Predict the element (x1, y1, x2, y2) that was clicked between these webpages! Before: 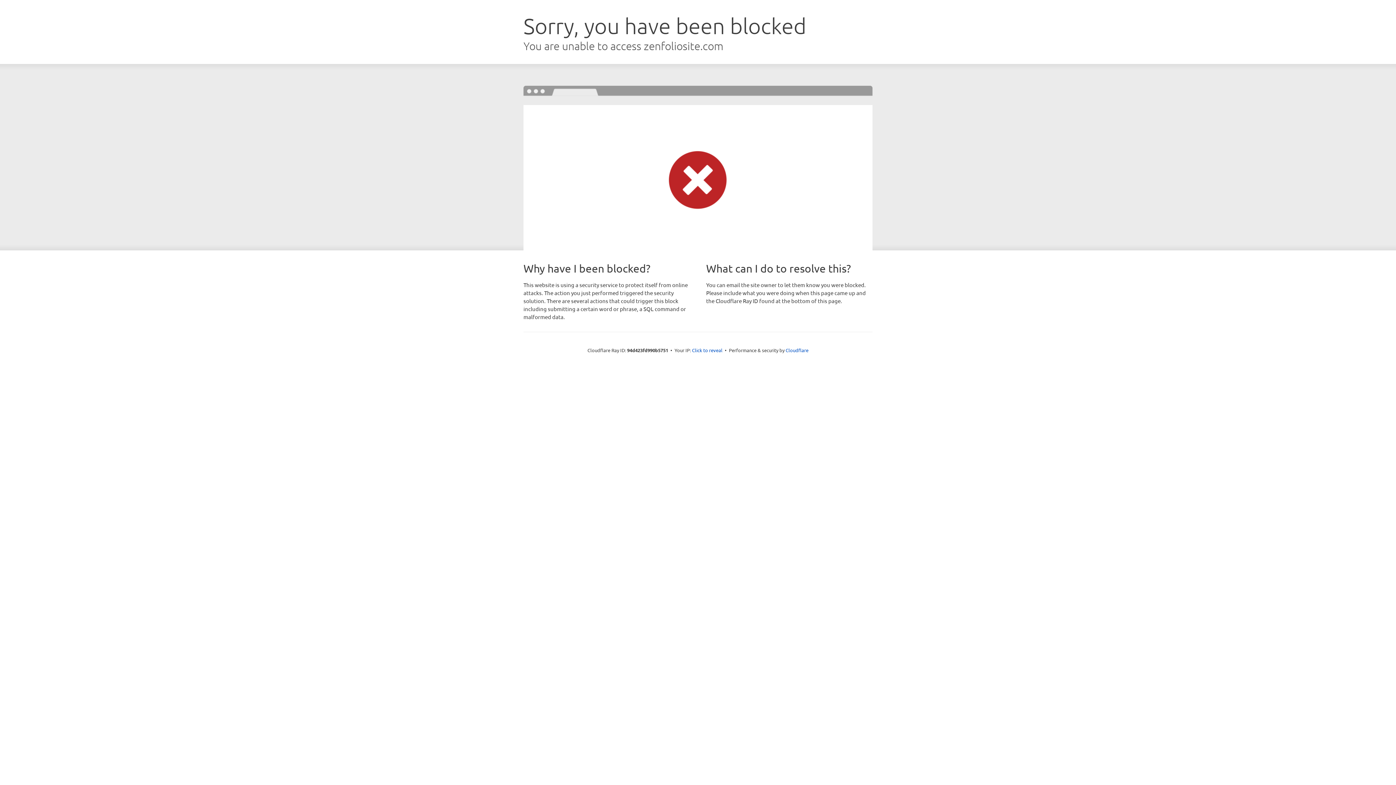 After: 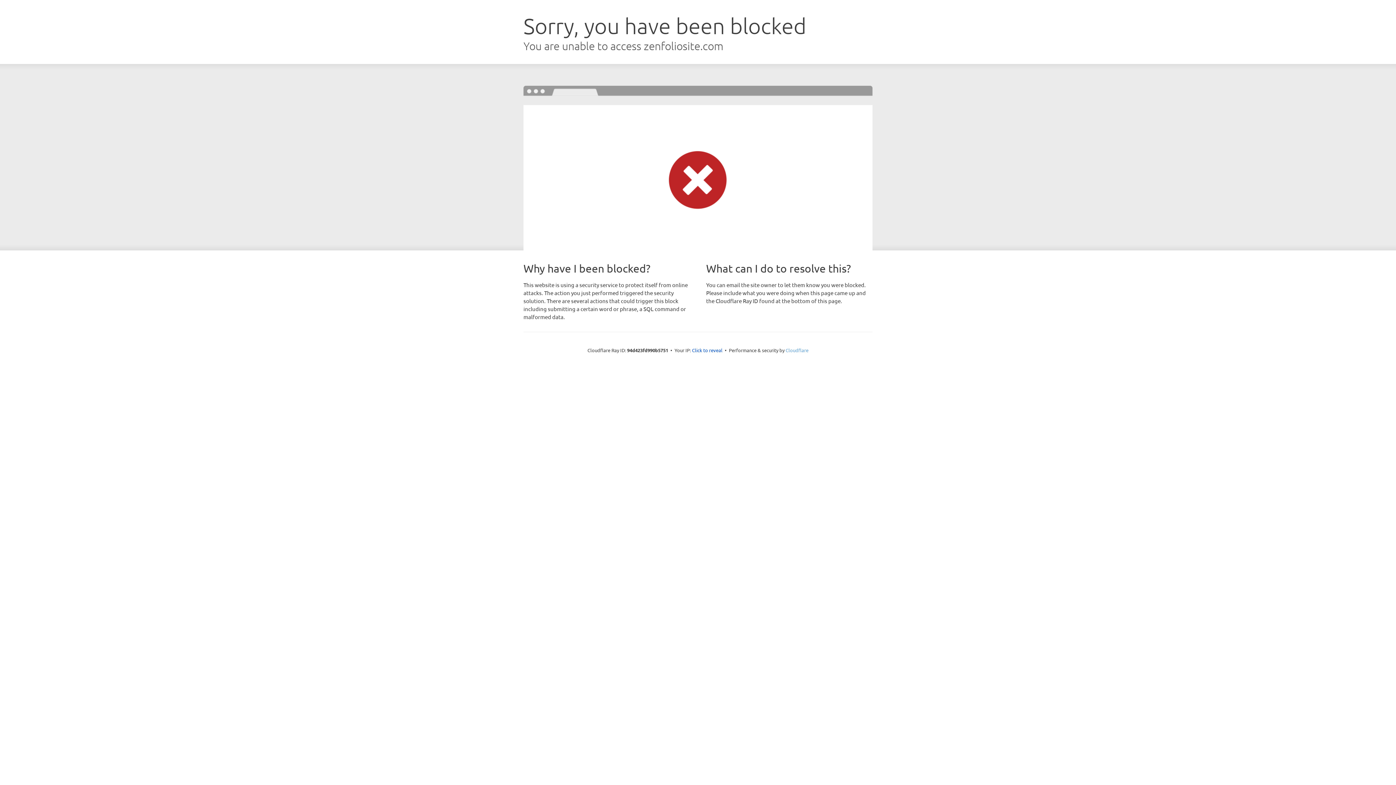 Action: bbox: (785, 347, 808, 353) label: Cloudflare